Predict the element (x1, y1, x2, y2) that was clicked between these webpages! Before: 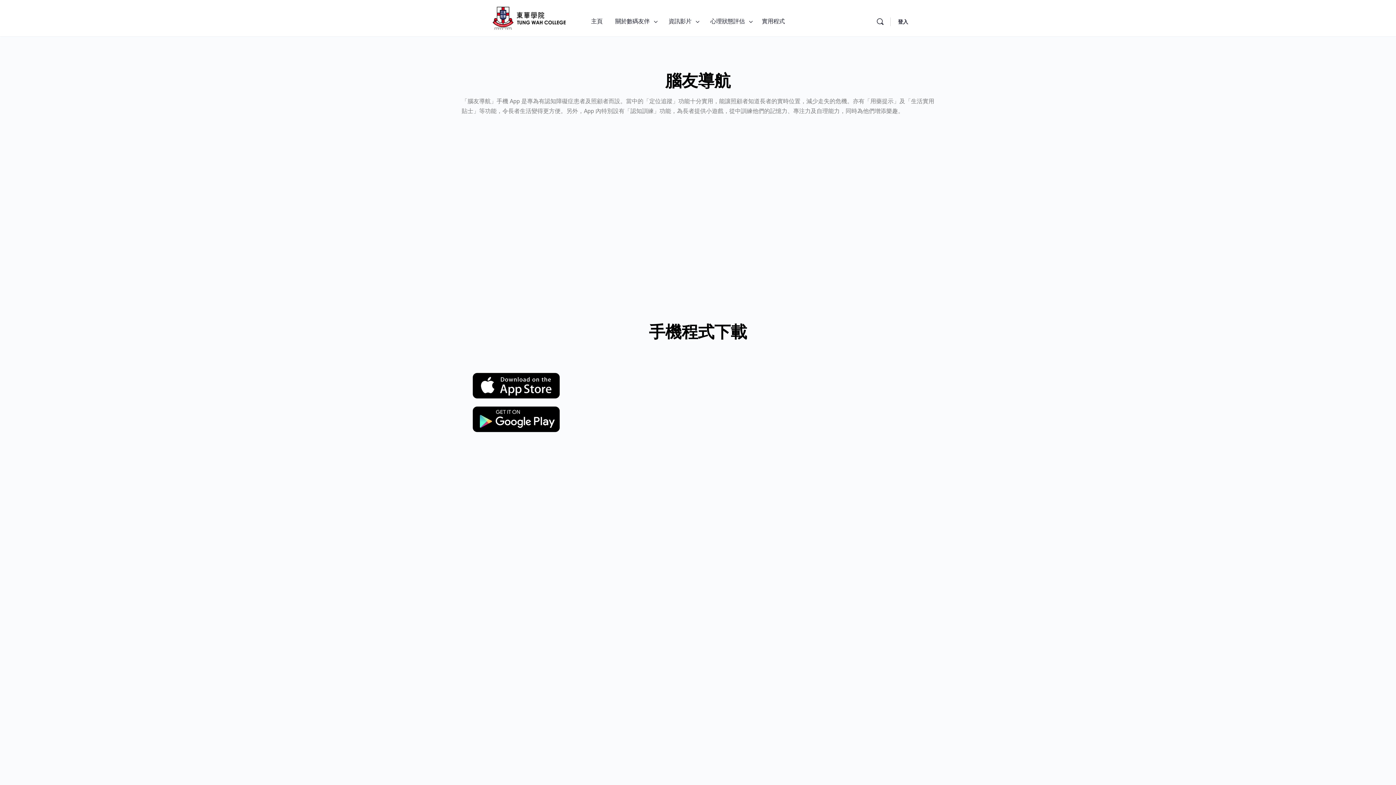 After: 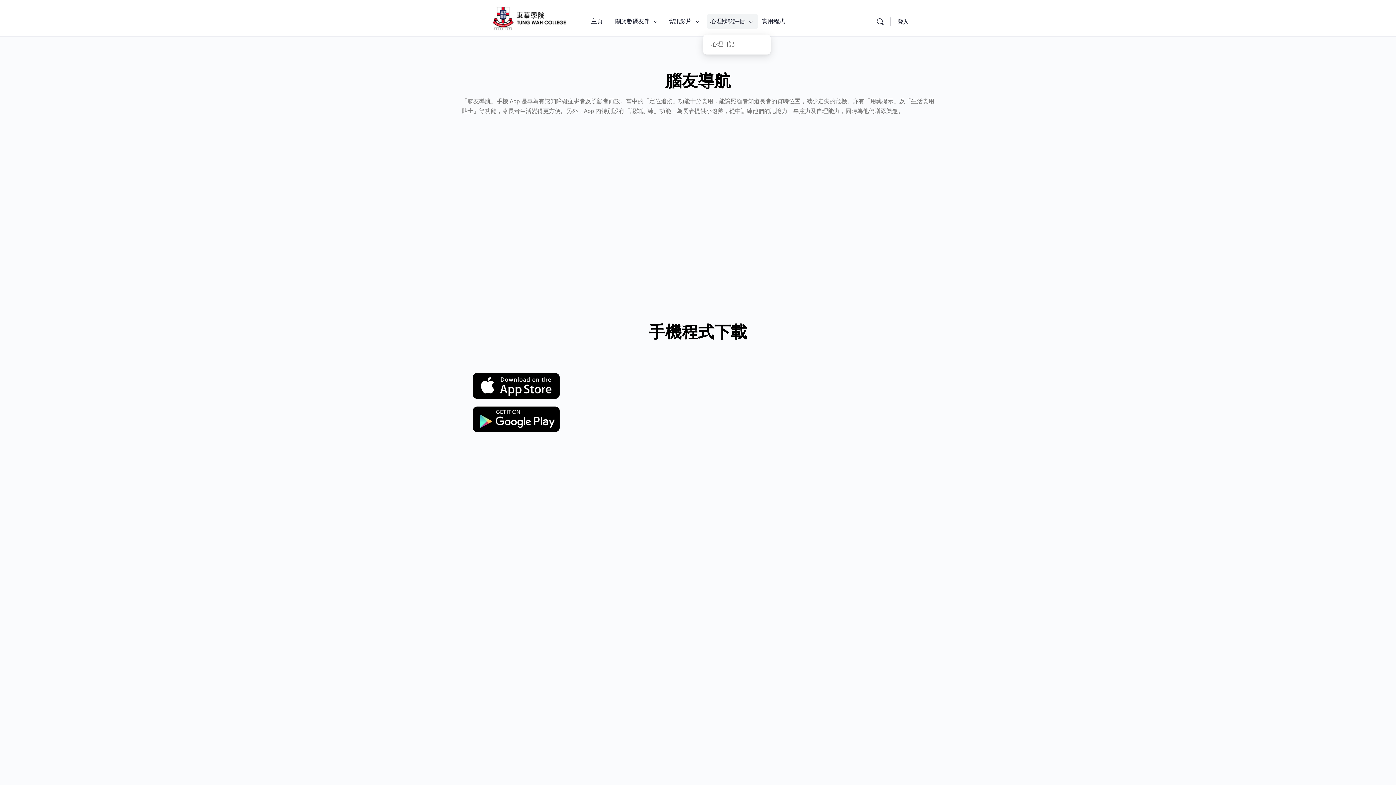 Action: label: 心理狀態評估 bbox: (706, 3, 754, 40)